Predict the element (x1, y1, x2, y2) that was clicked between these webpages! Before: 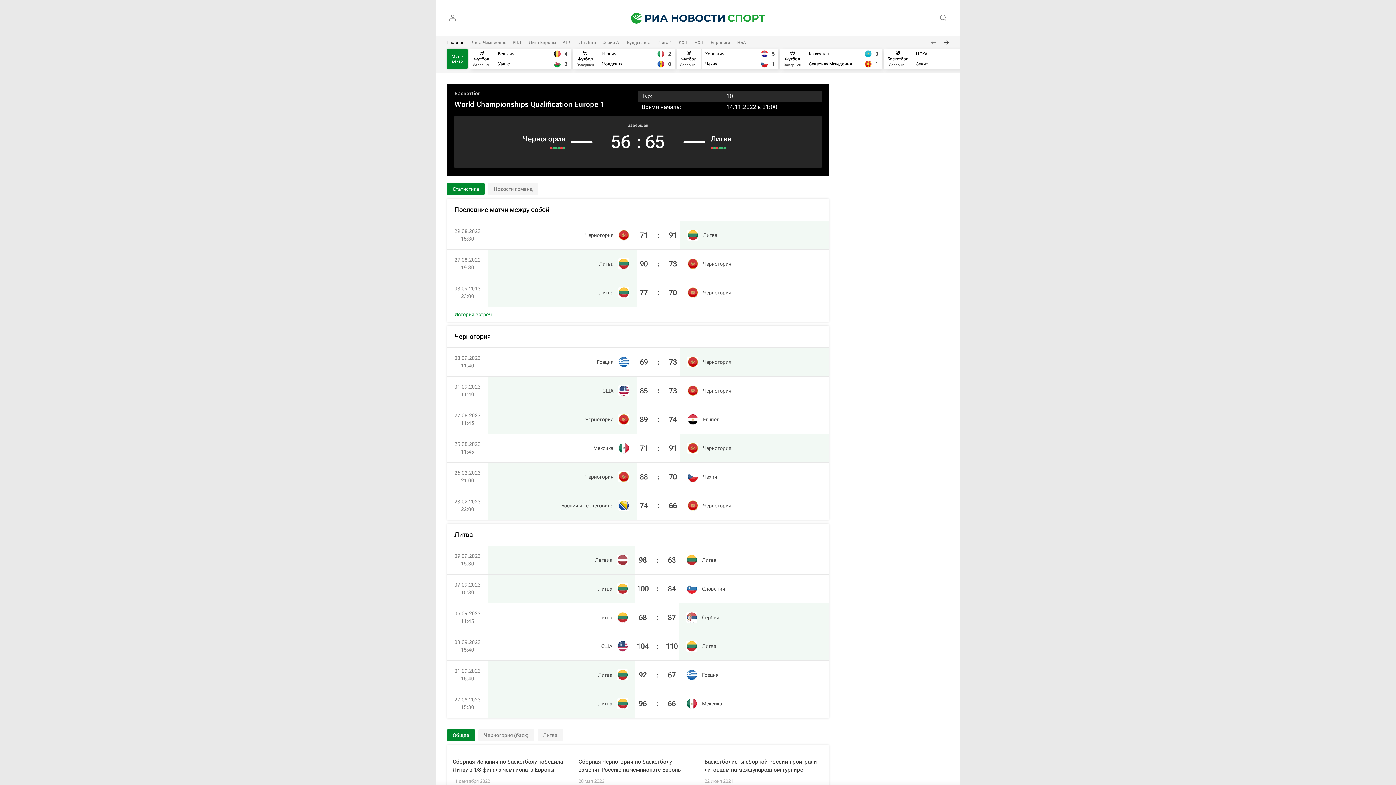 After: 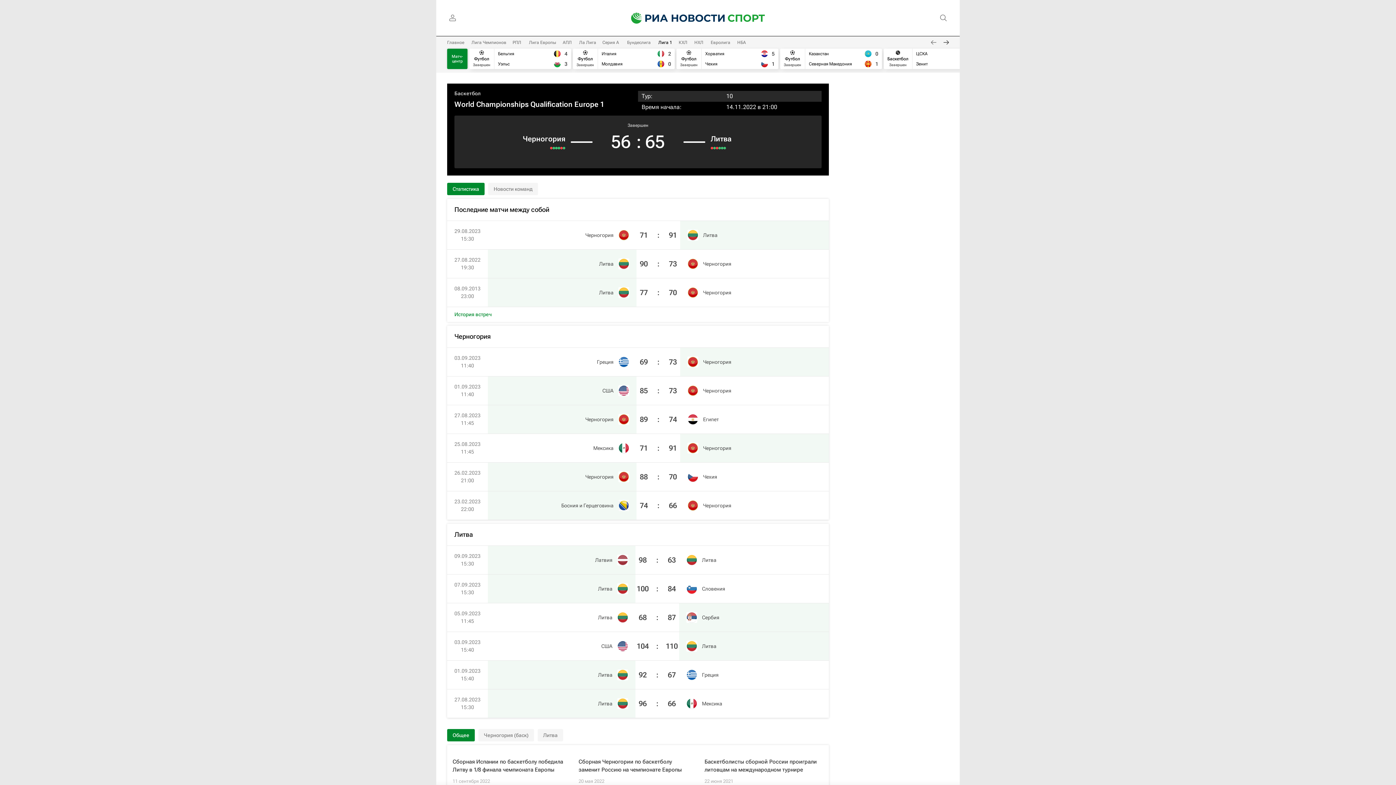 Action: label: Лига 1 bbox: (658, 40, 672, 45)